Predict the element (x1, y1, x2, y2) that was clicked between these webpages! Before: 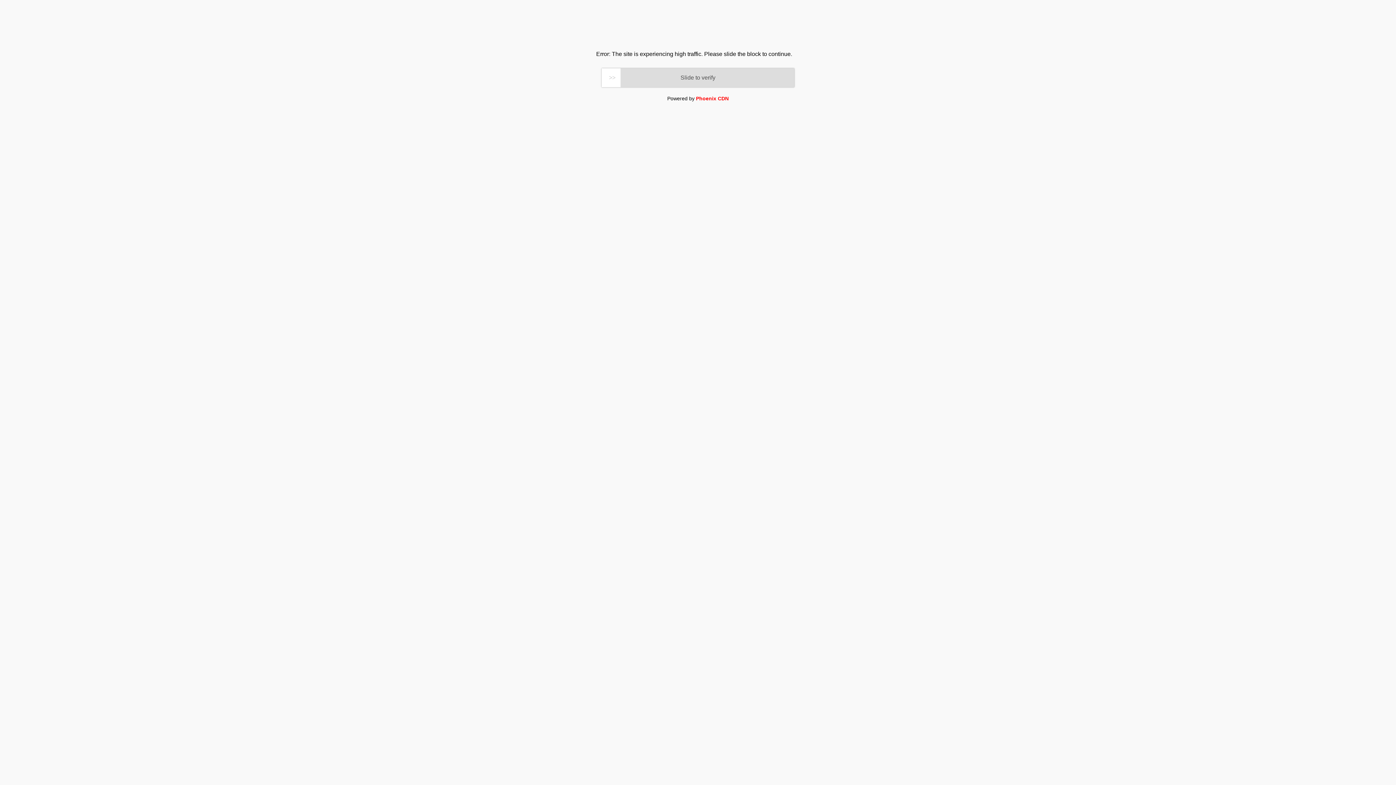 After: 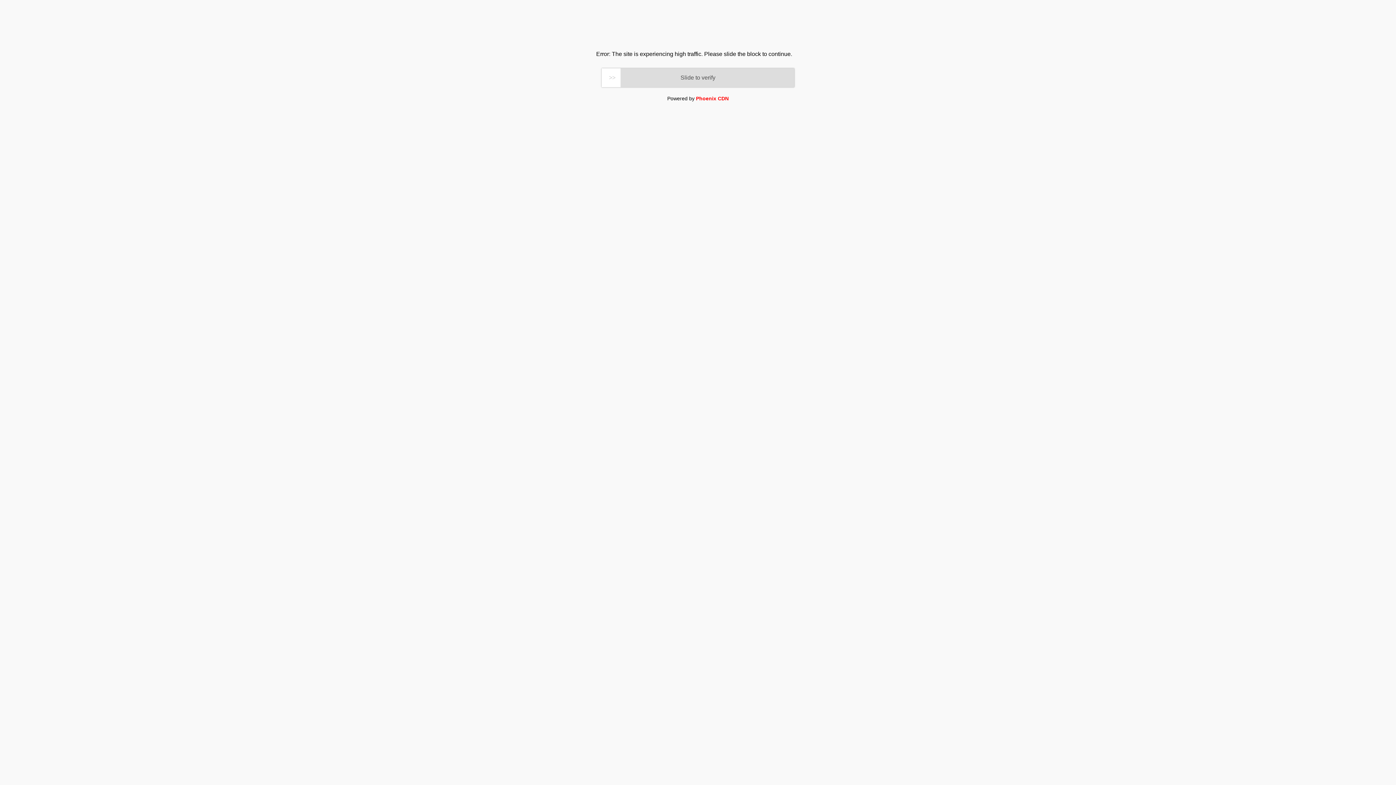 Action: label: Phoenix CDN bbox: (696, 95, 728, 101)